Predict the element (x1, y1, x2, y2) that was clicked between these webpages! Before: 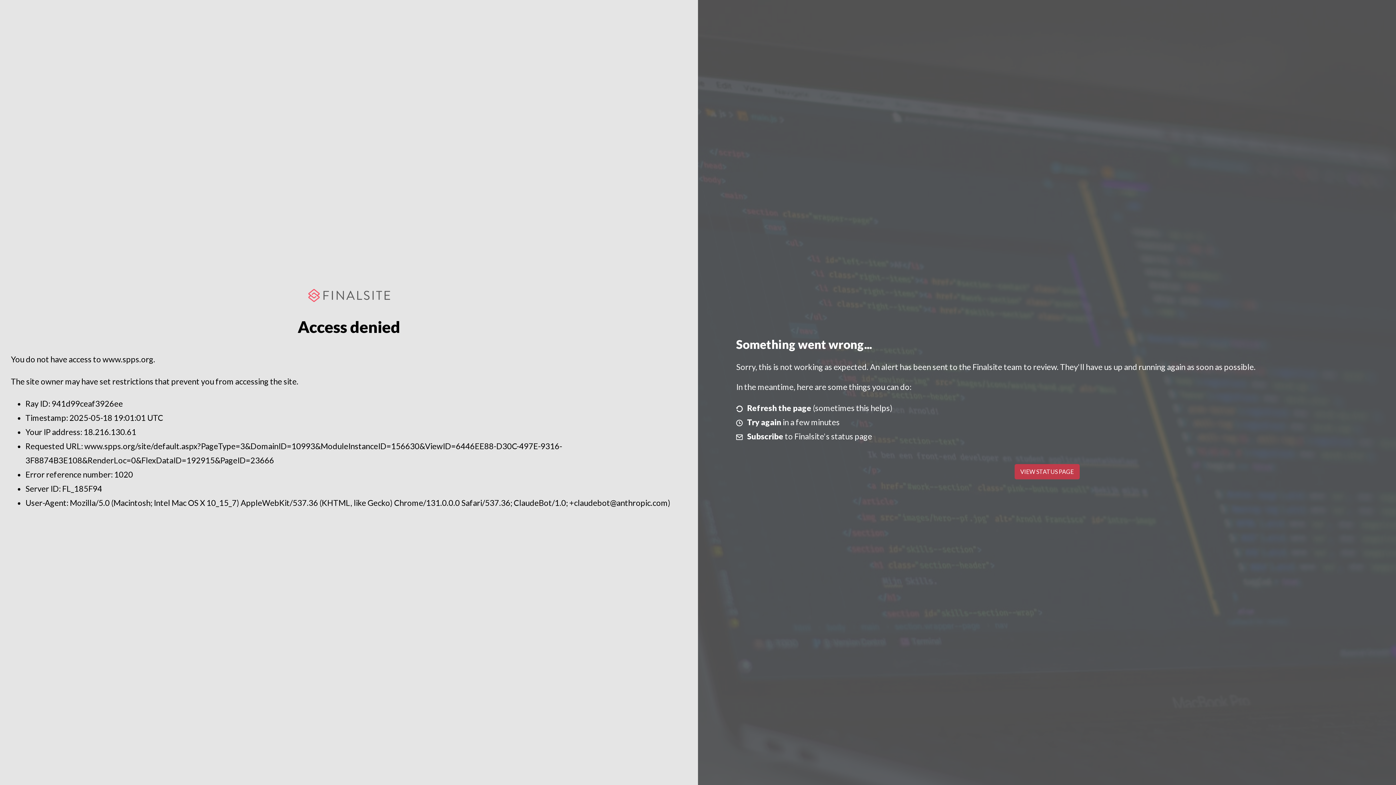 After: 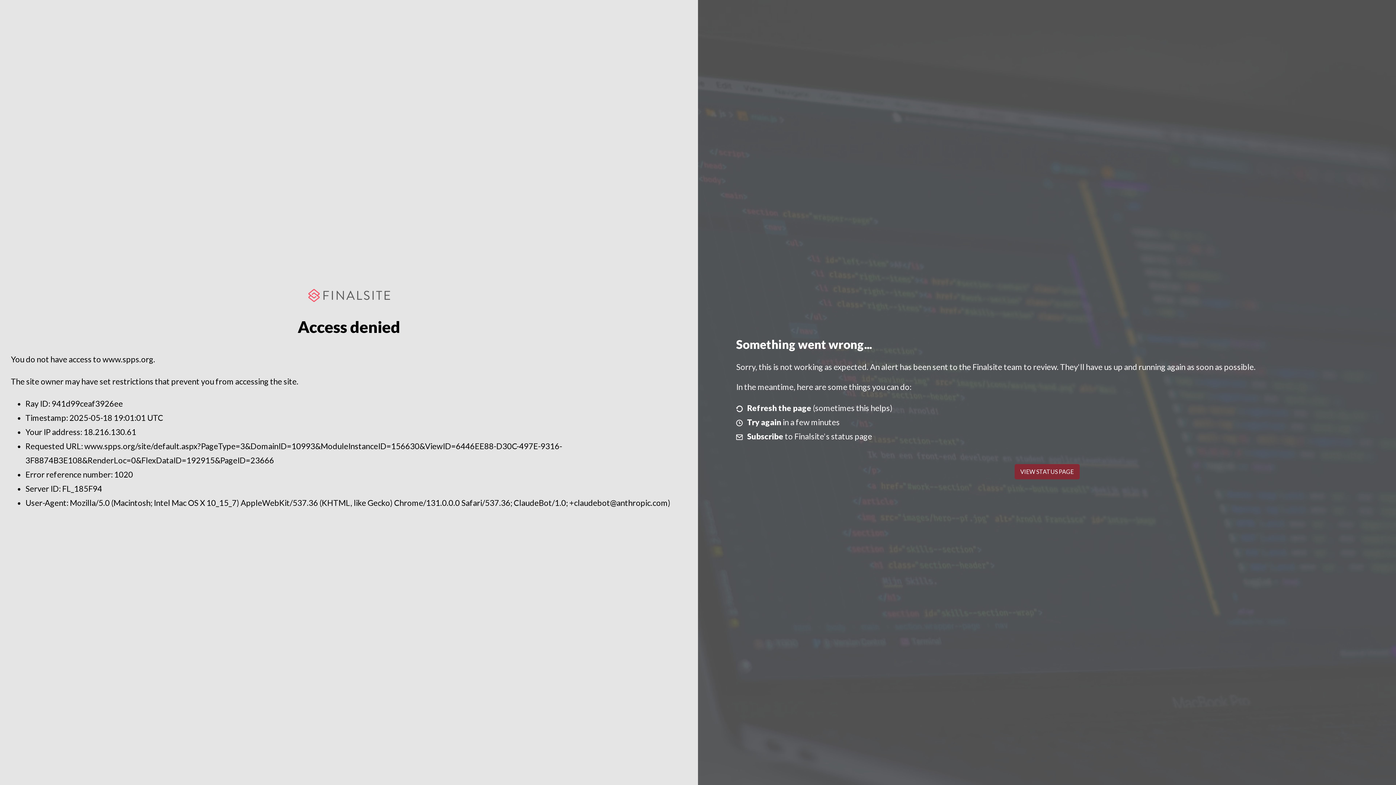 Action: label: VIEW STATUS PAGE bbox: (1014, 464, 1079, 479)